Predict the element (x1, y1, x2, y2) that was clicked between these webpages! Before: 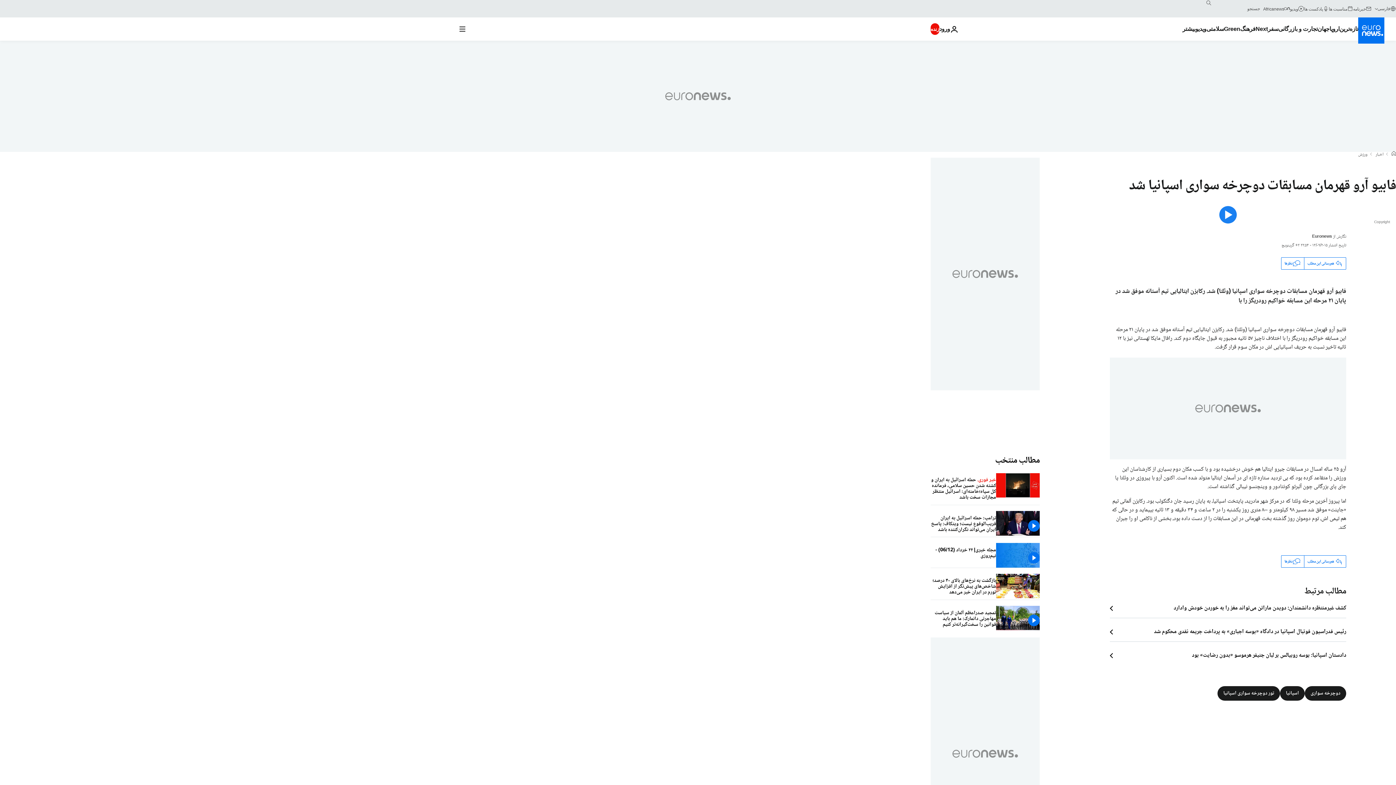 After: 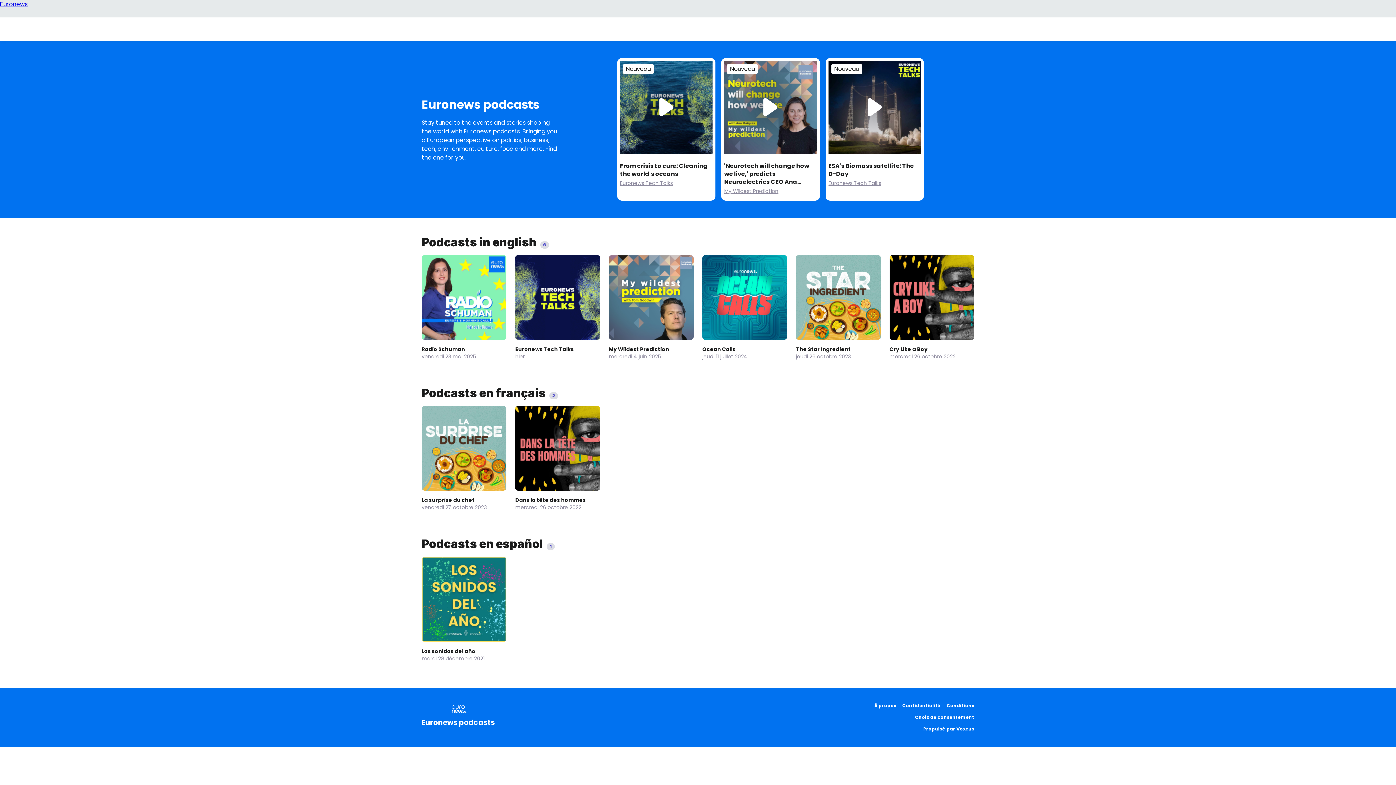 Action: bbox: (1304, 5, 1329, 11) label: پادکست ها